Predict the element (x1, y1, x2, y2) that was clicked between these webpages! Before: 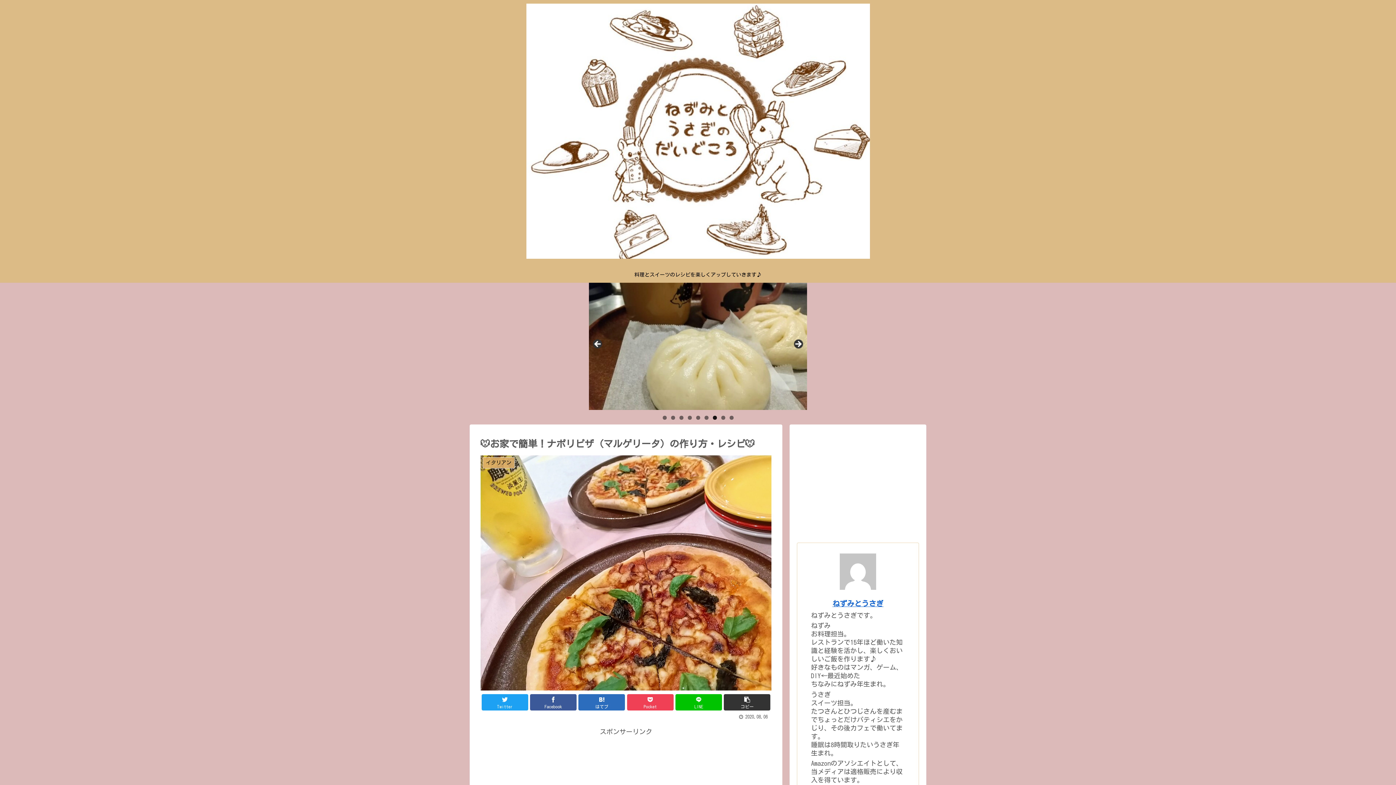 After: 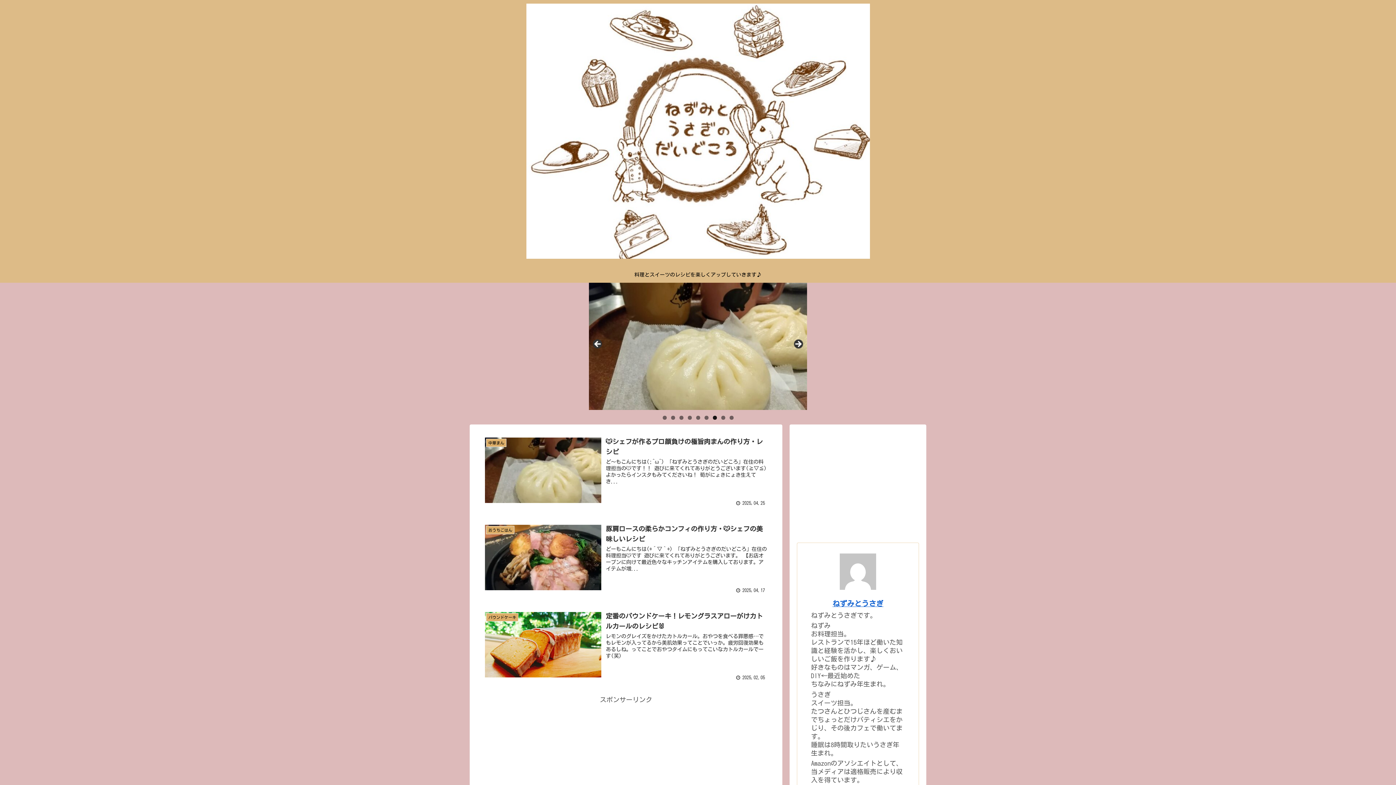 Action: bbox: (526, 3, 870, 264)